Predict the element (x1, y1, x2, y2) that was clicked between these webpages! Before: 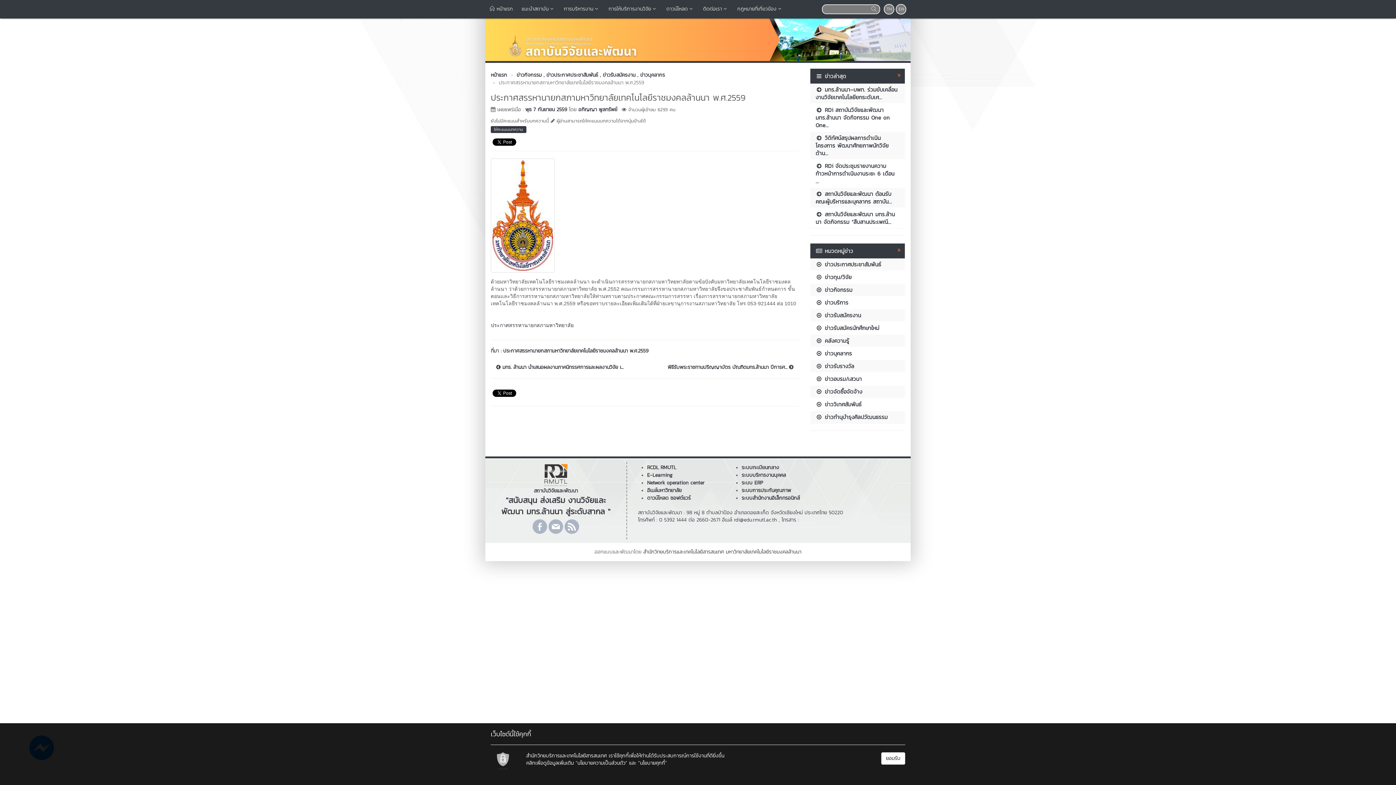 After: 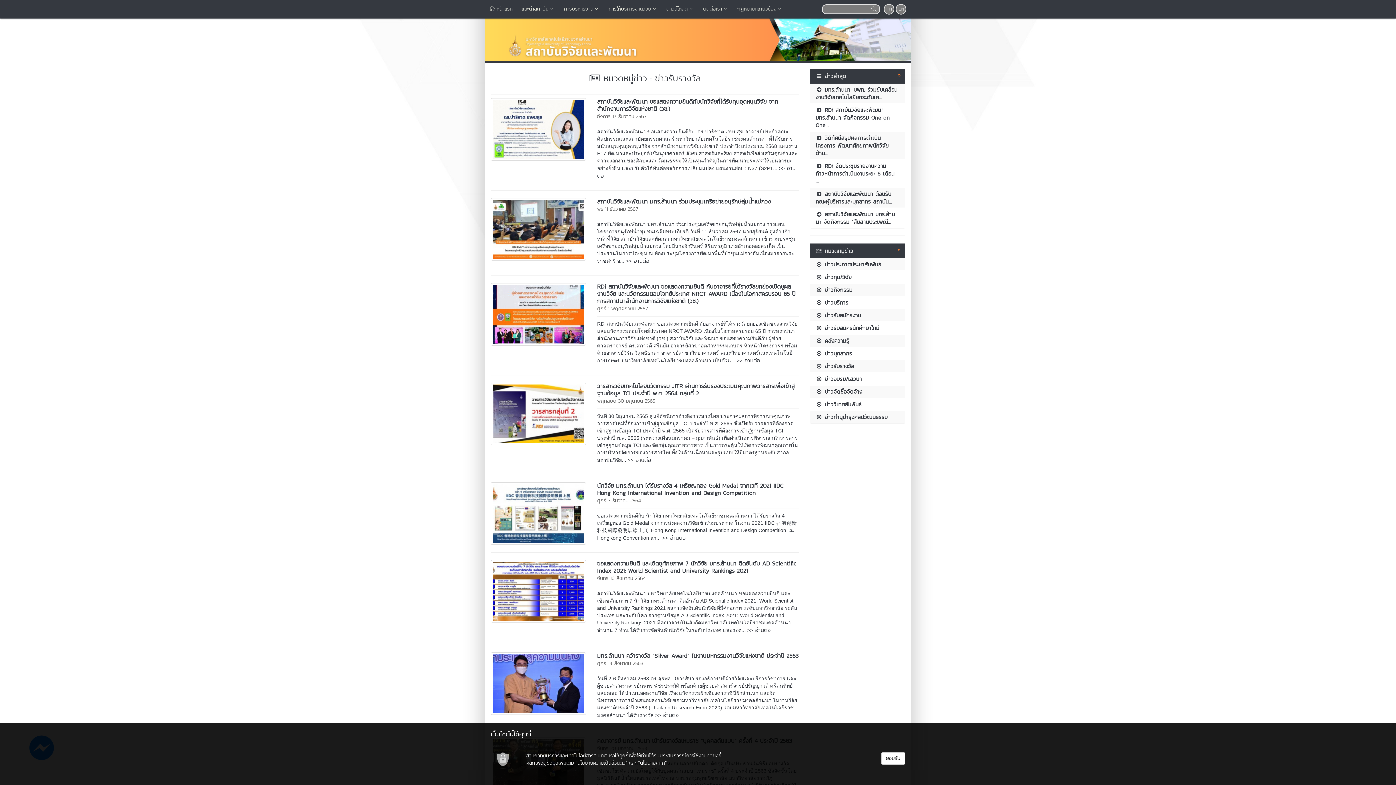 Action: label:  ข่าวรับรางวัล bbox: (810, 360, 905, 372)